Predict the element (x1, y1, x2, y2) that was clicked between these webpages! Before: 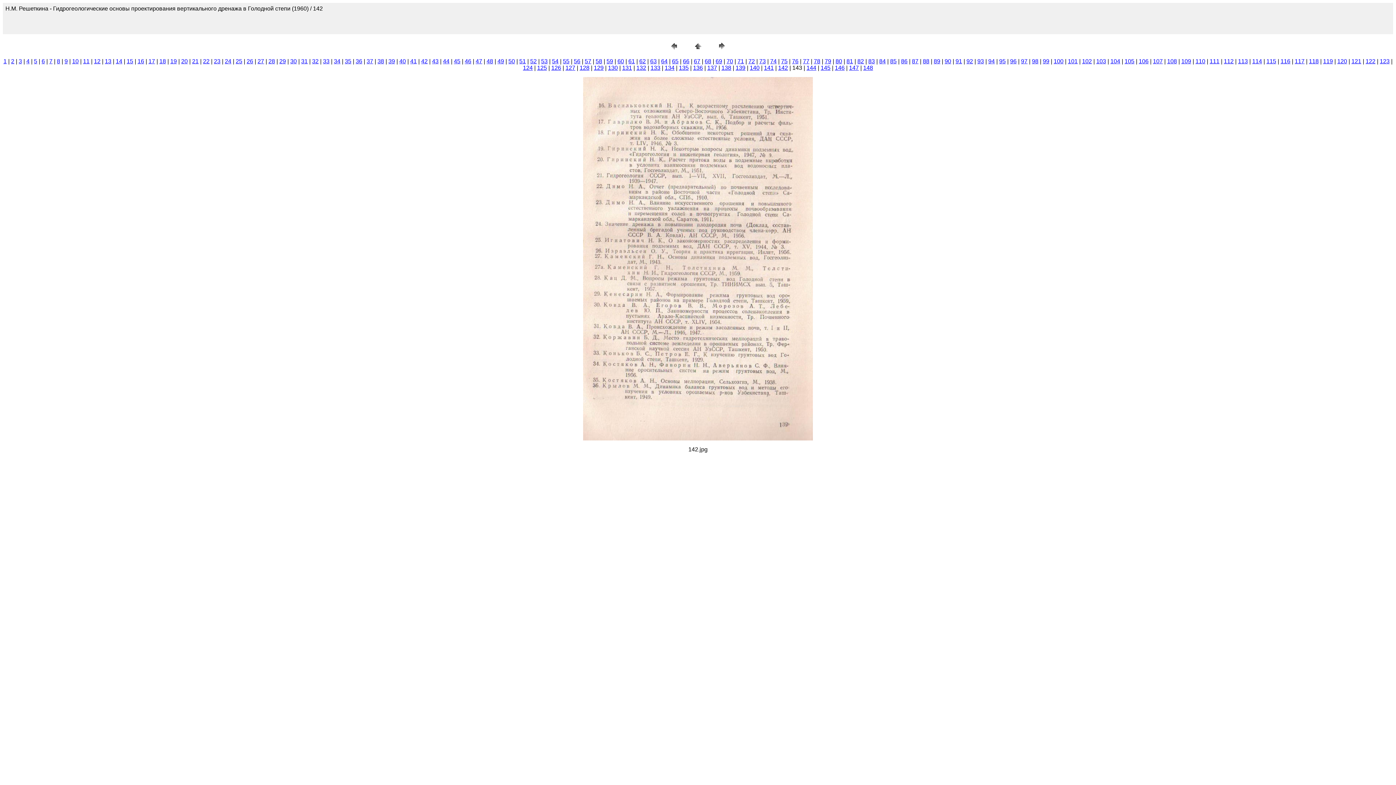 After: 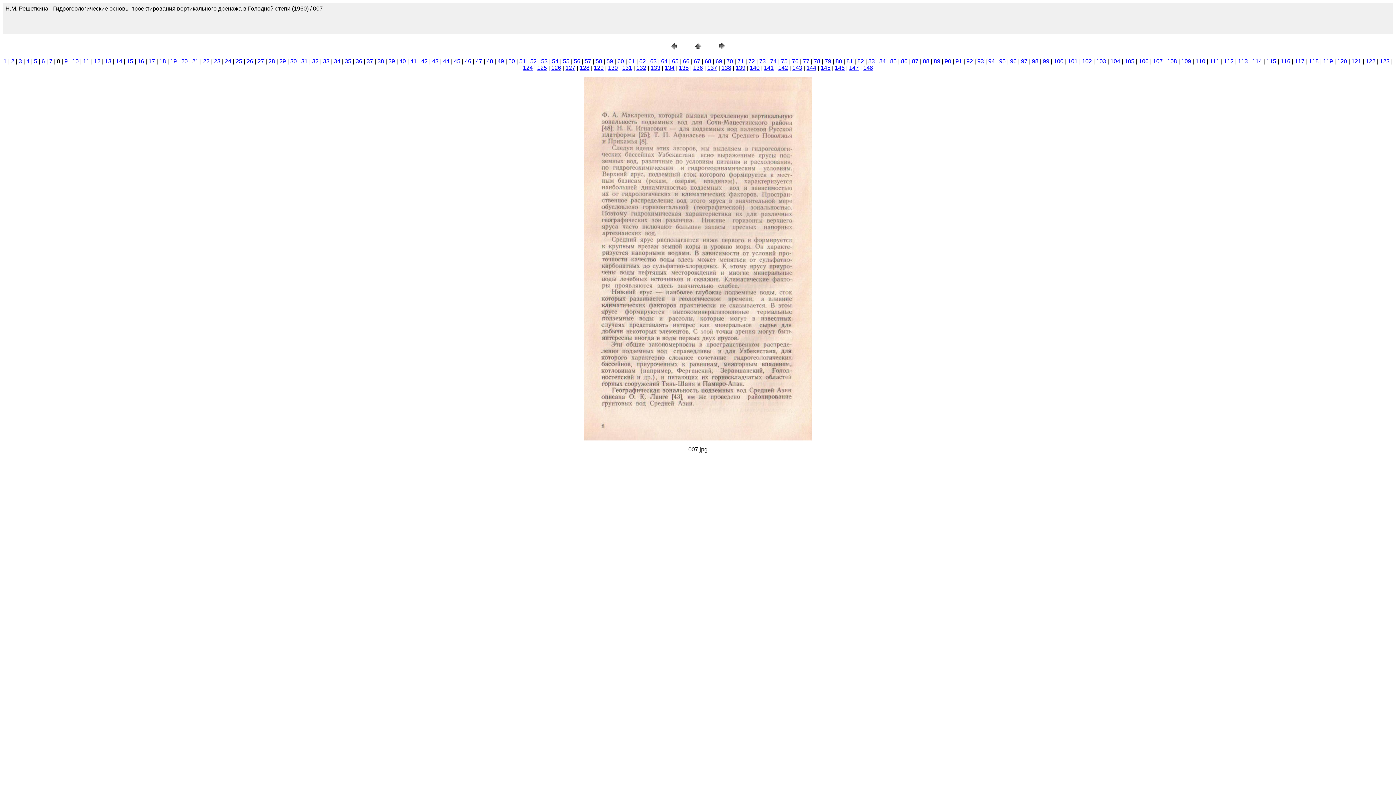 Action: bbox: (56, 58, 60, 64) label: 8